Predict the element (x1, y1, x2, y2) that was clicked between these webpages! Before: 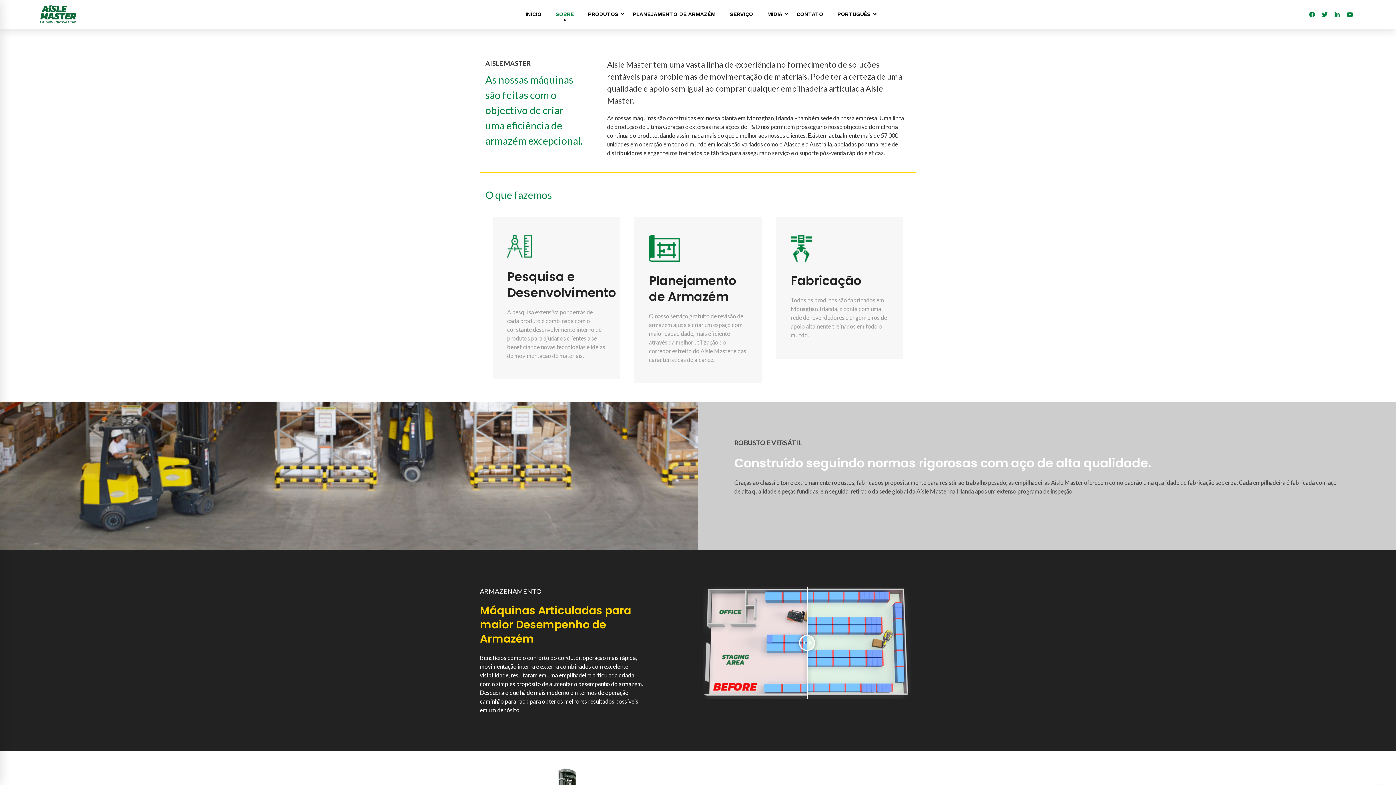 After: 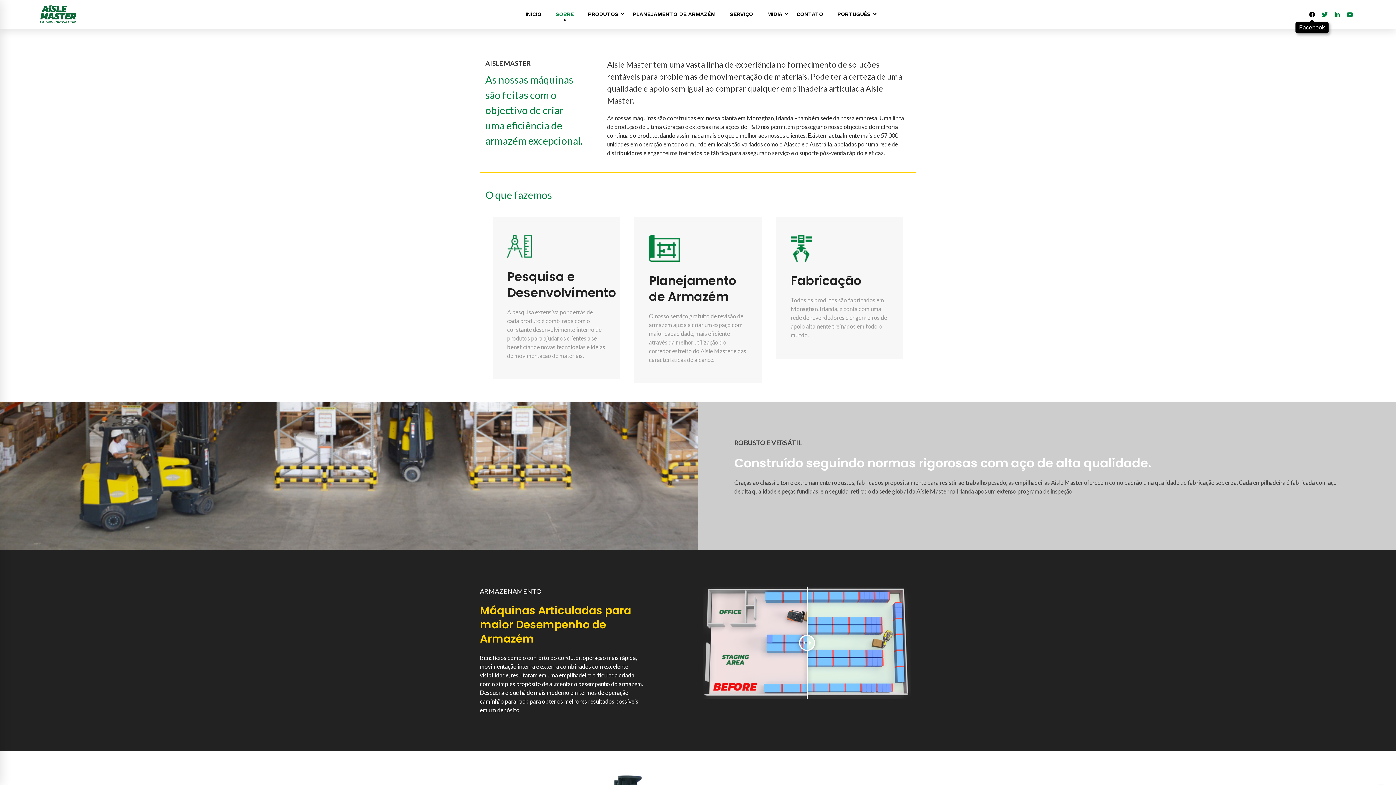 Action: label: Facebook bbox: (1306, 10, 1318, 18)